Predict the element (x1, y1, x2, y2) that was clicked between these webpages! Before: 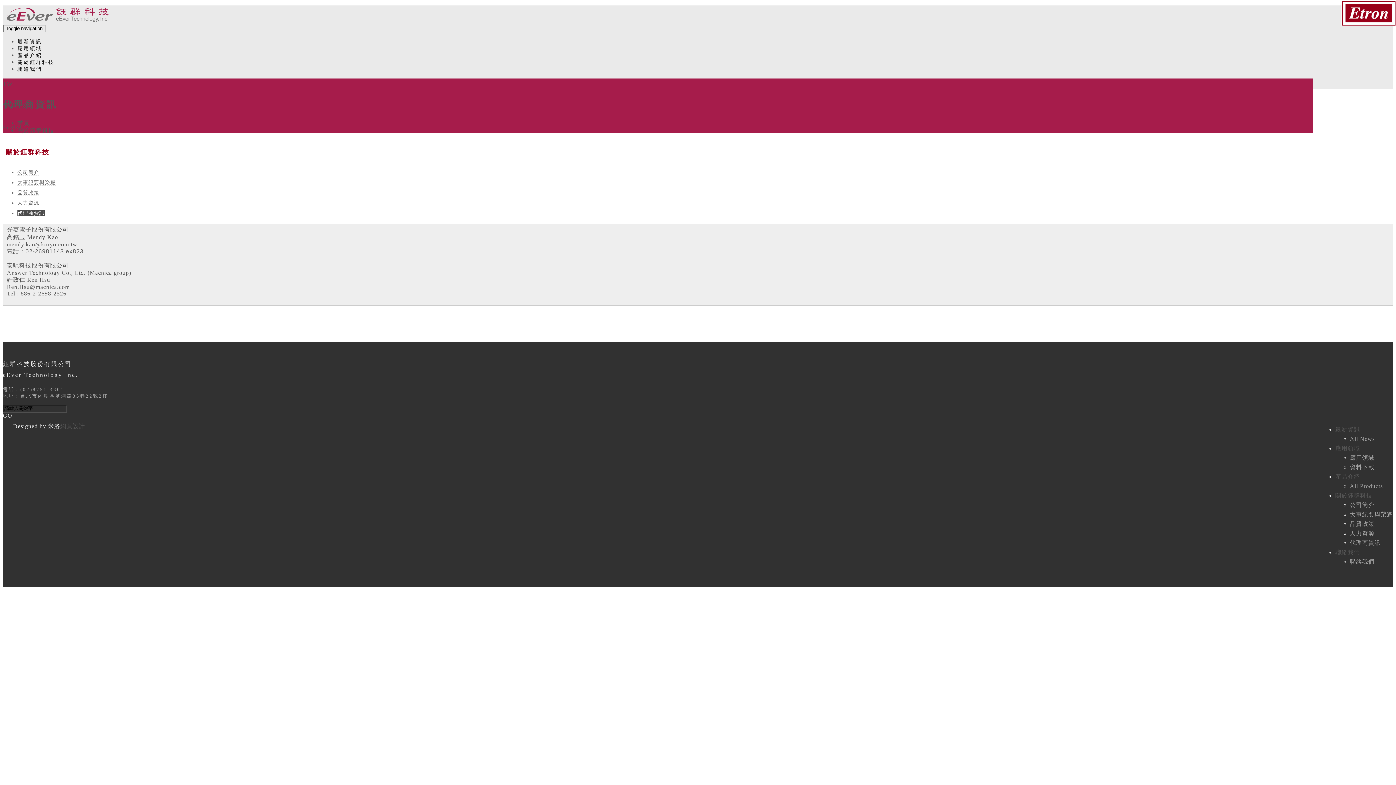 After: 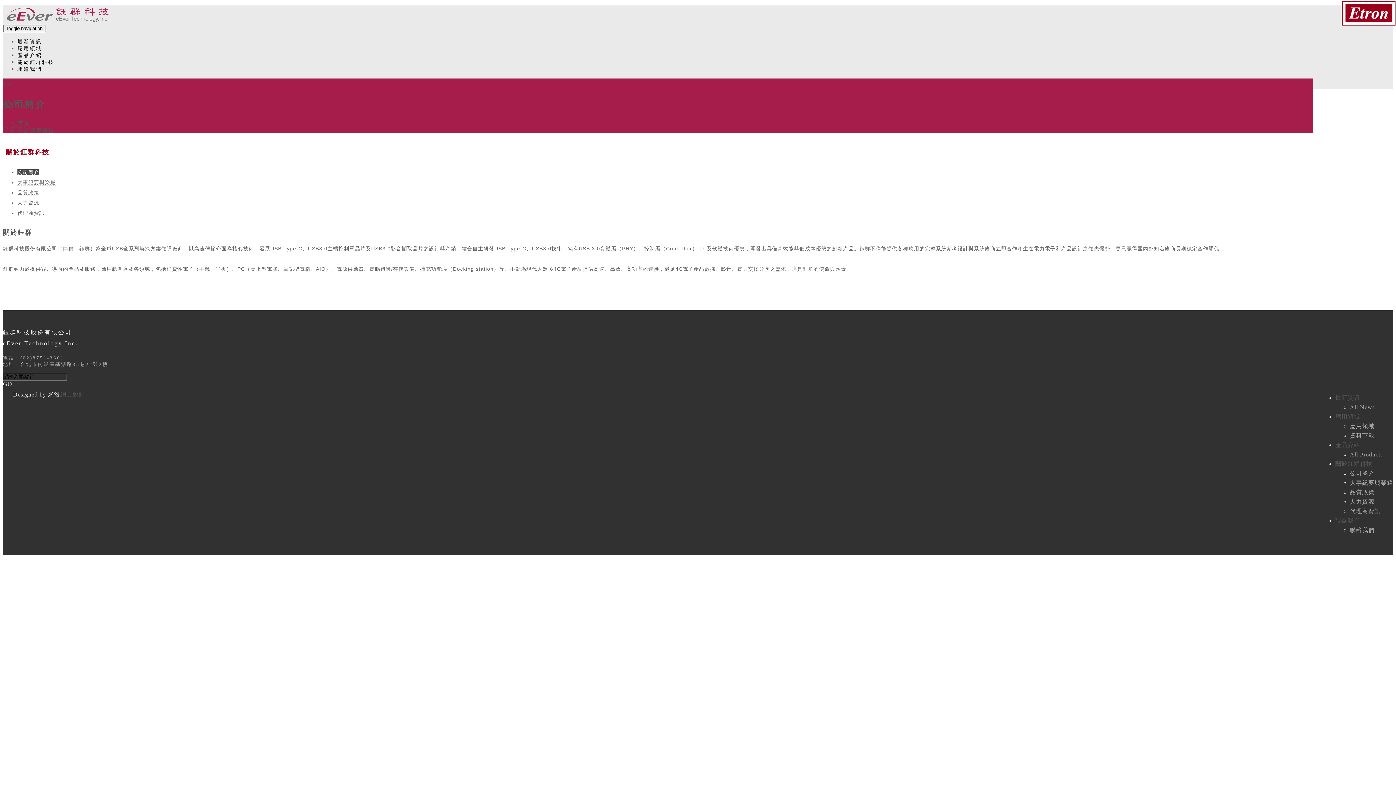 Action: label: 公司簡介 bbox: (17, 169, 39, 175)